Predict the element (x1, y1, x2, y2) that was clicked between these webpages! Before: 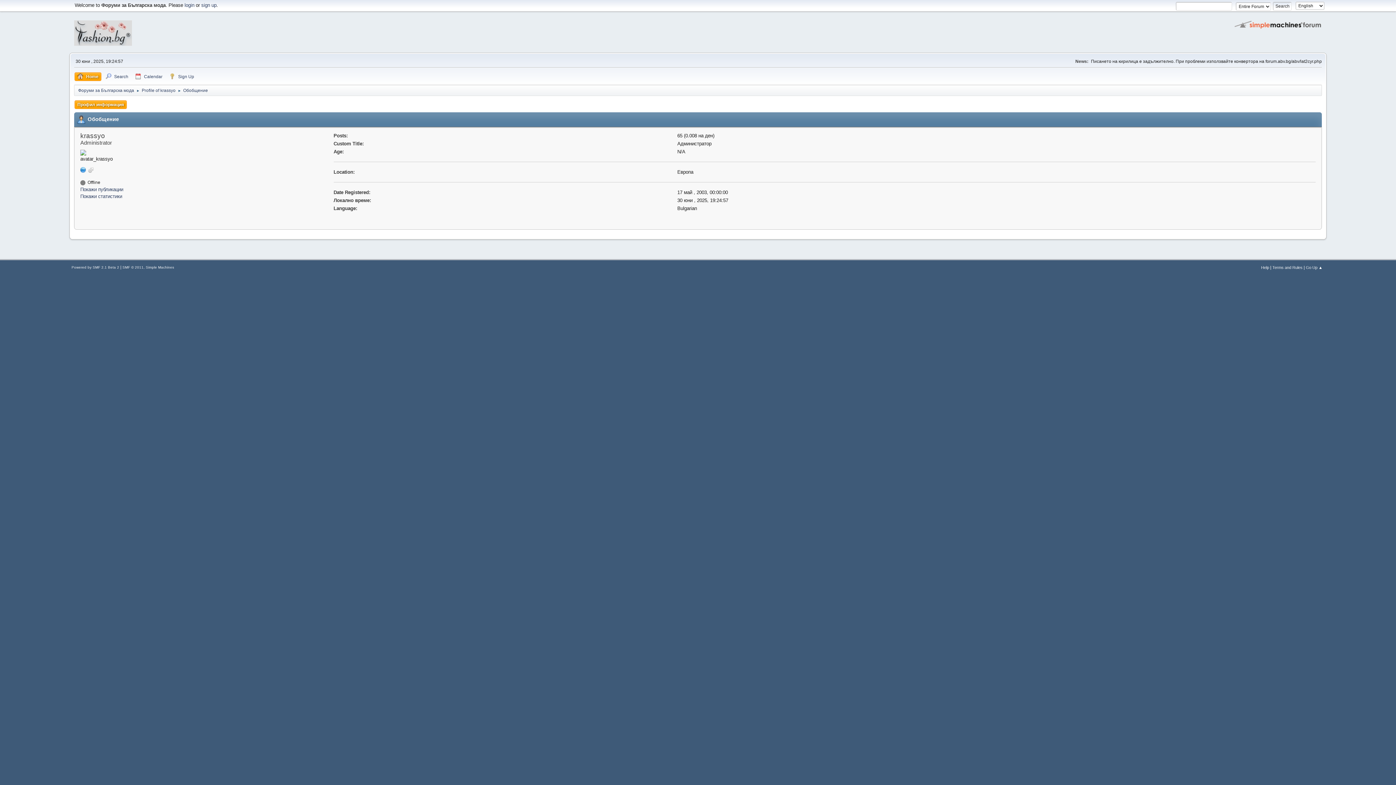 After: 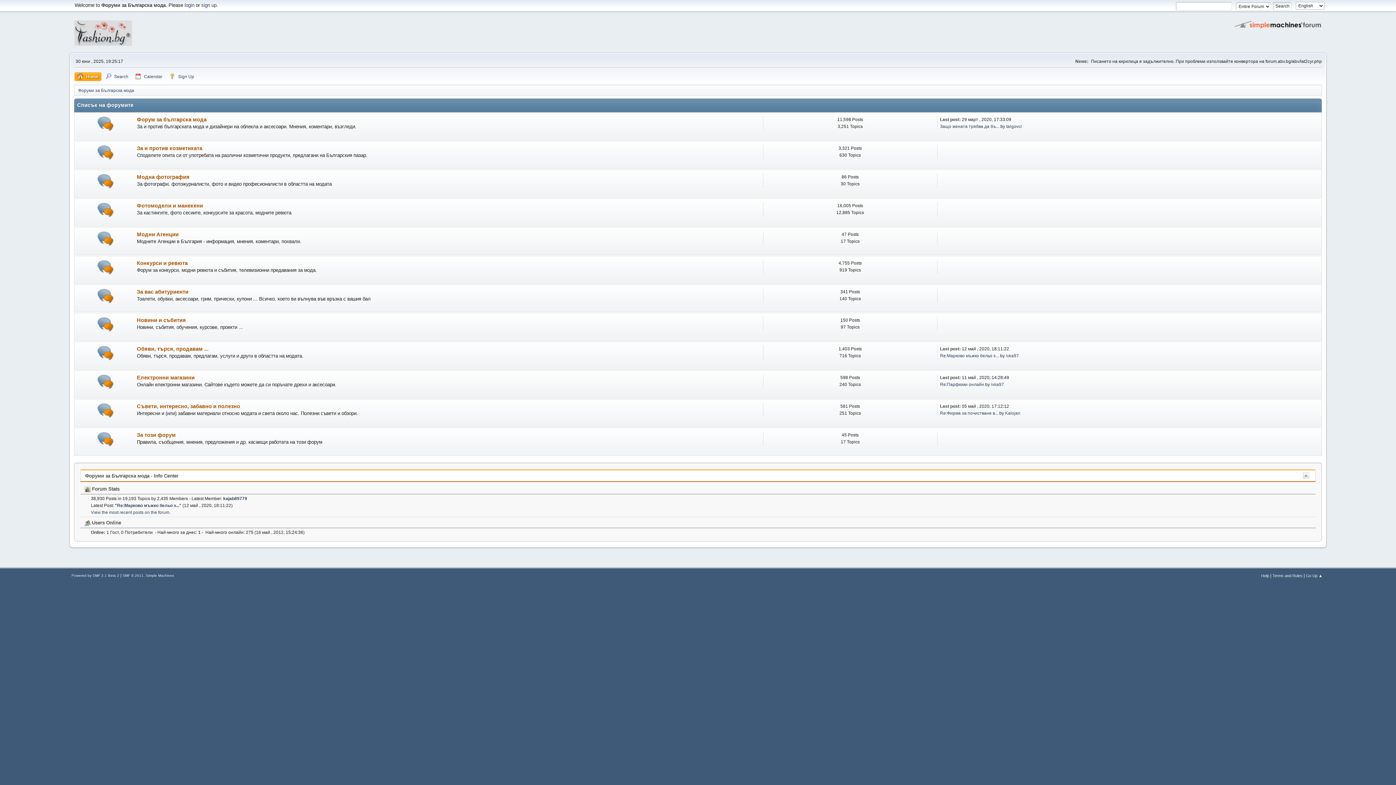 Action: bbox: (74, 72, 101, 81) label: Home